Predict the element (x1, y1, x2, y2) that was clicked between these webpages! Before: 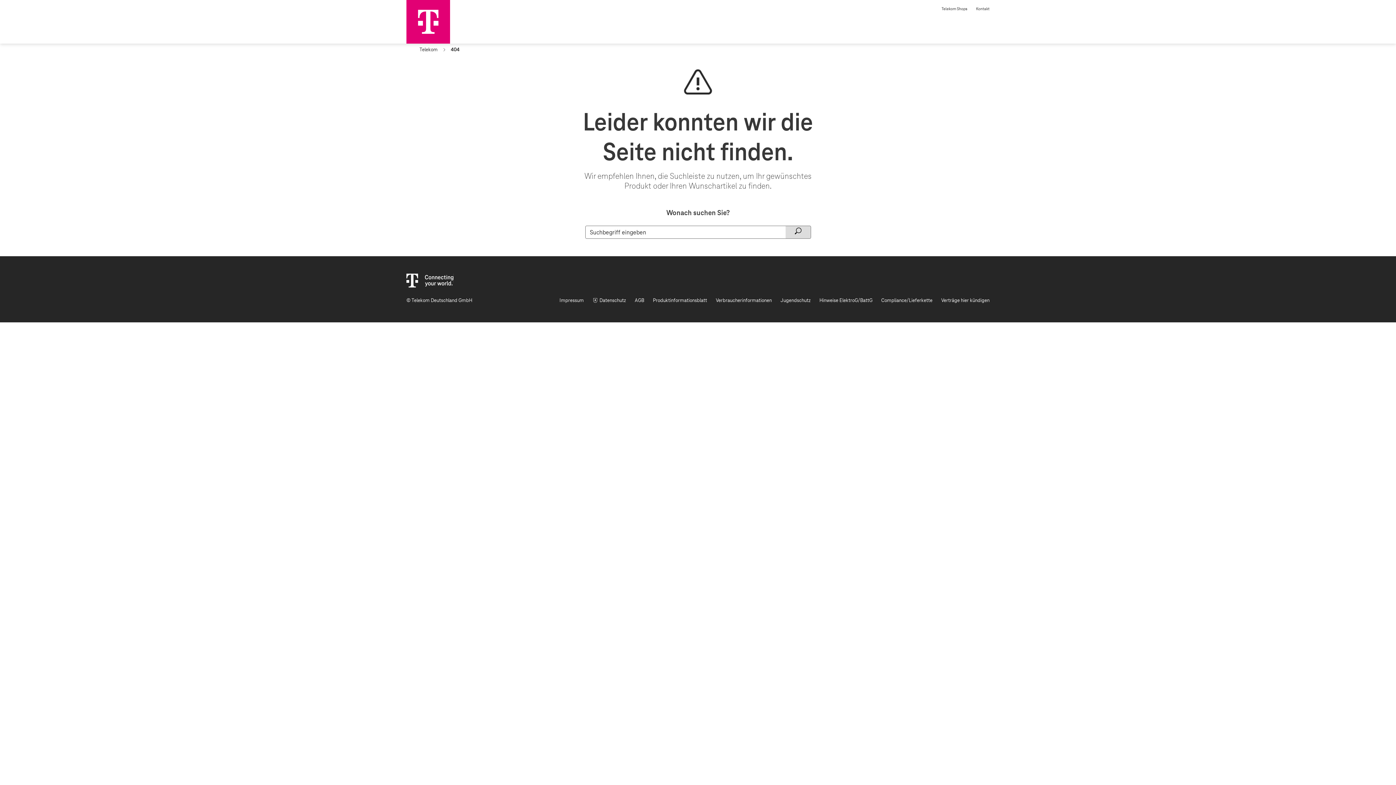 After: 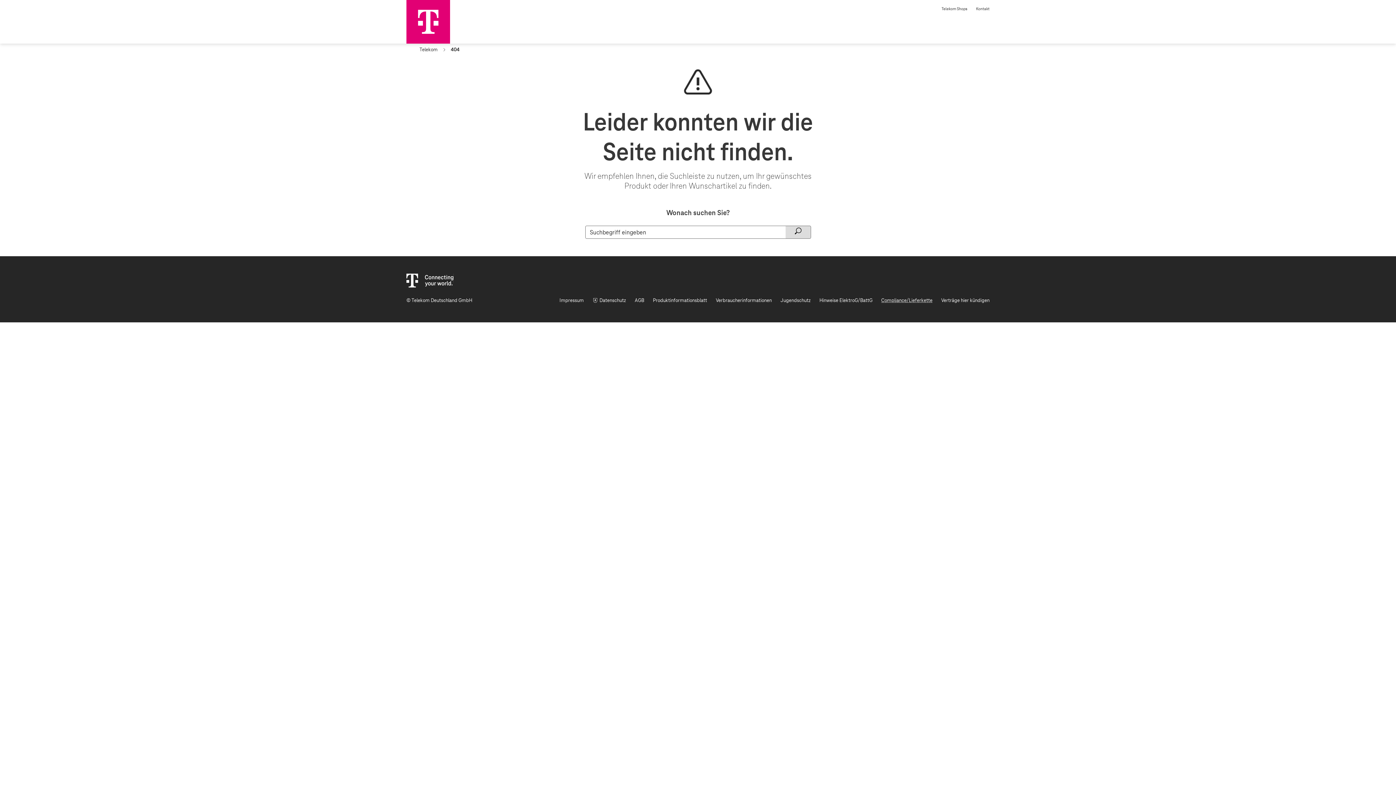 Action: bbox: (881, 296, 932, 305) label: Compliance/Lieferkette